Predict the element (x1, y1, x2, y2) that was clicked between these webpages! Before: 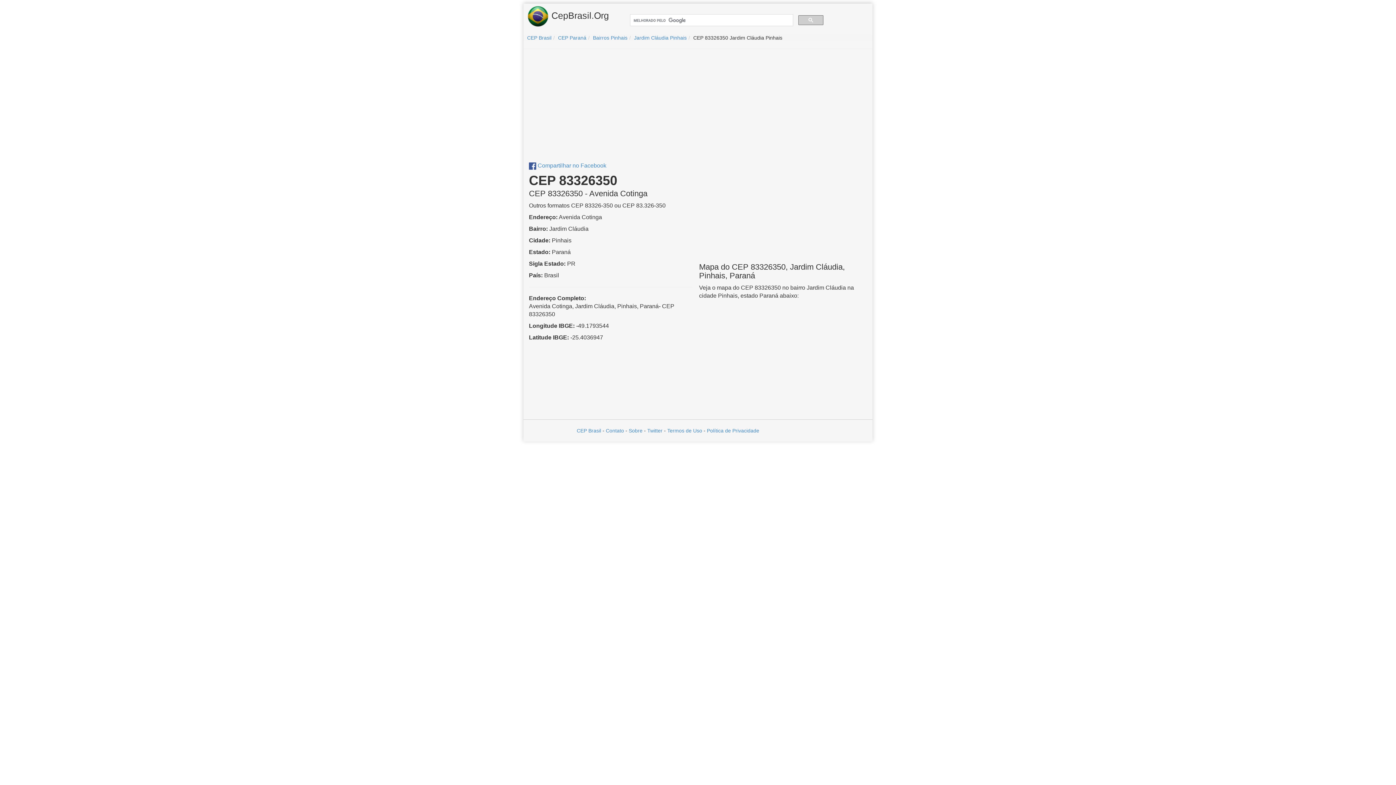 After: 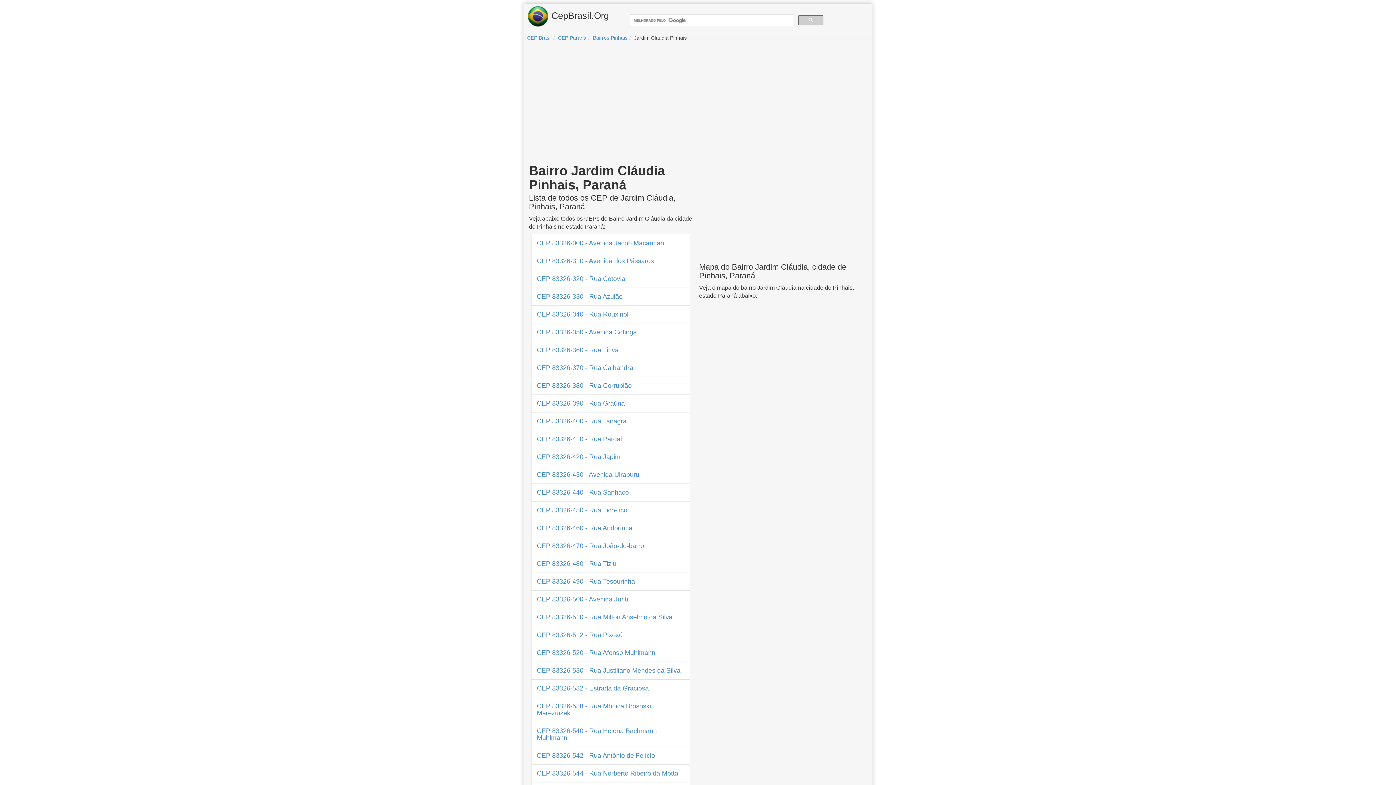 Action: bbox: (634, 34, 686, 40) label: Jardim Cláudia Pinhais